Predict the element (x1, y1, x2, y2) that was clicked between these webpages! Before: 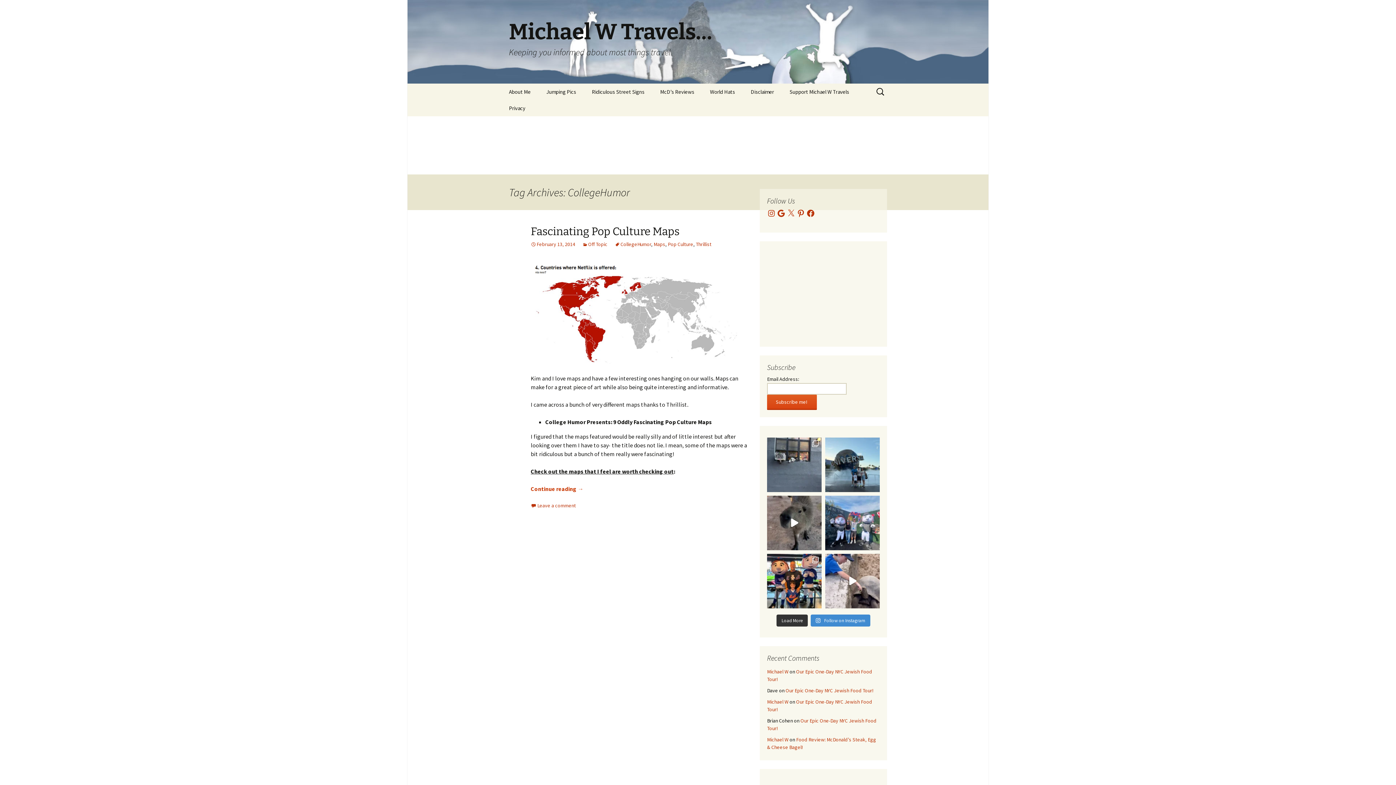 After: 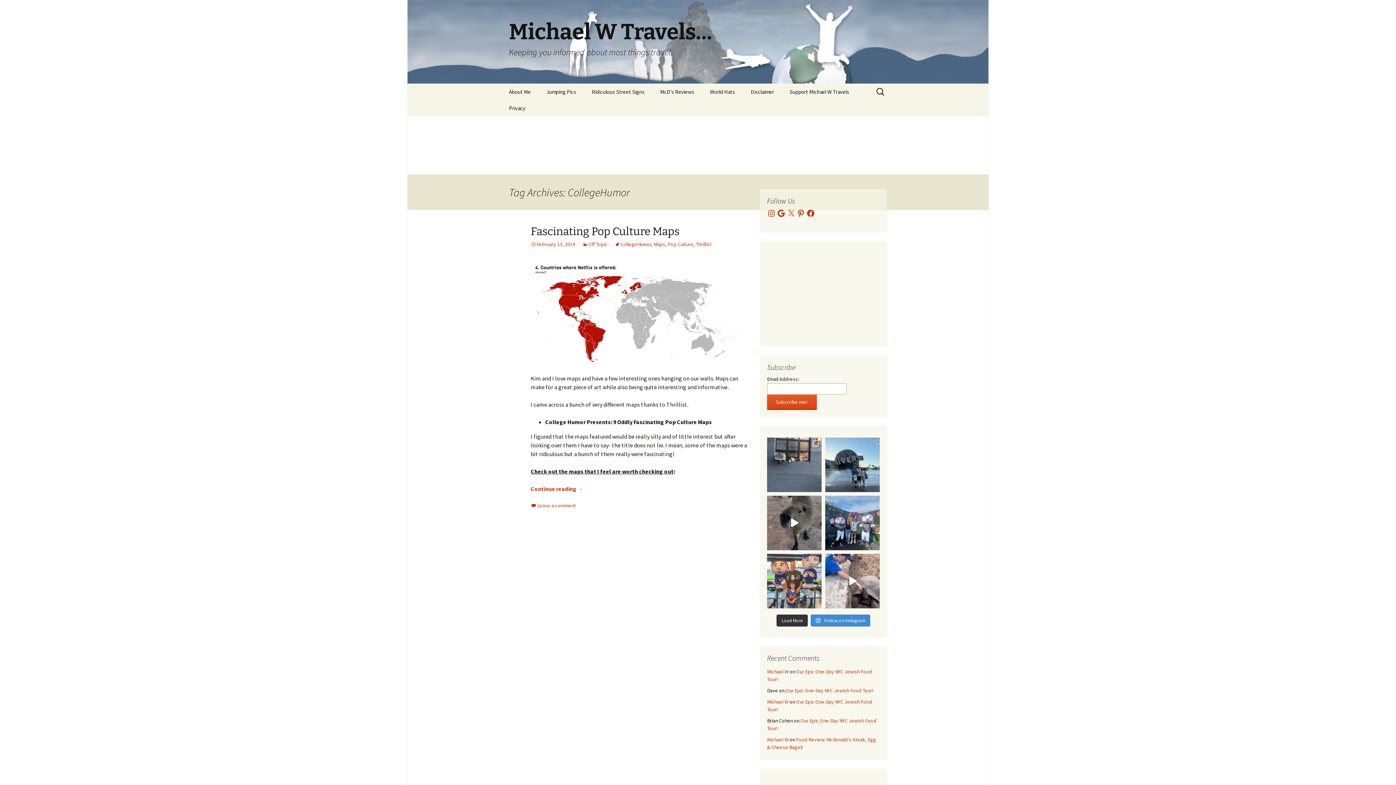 Action: bbox: (767, 554, 821, 608) label: Theo’s first time at Citi Field was a hit! Funny